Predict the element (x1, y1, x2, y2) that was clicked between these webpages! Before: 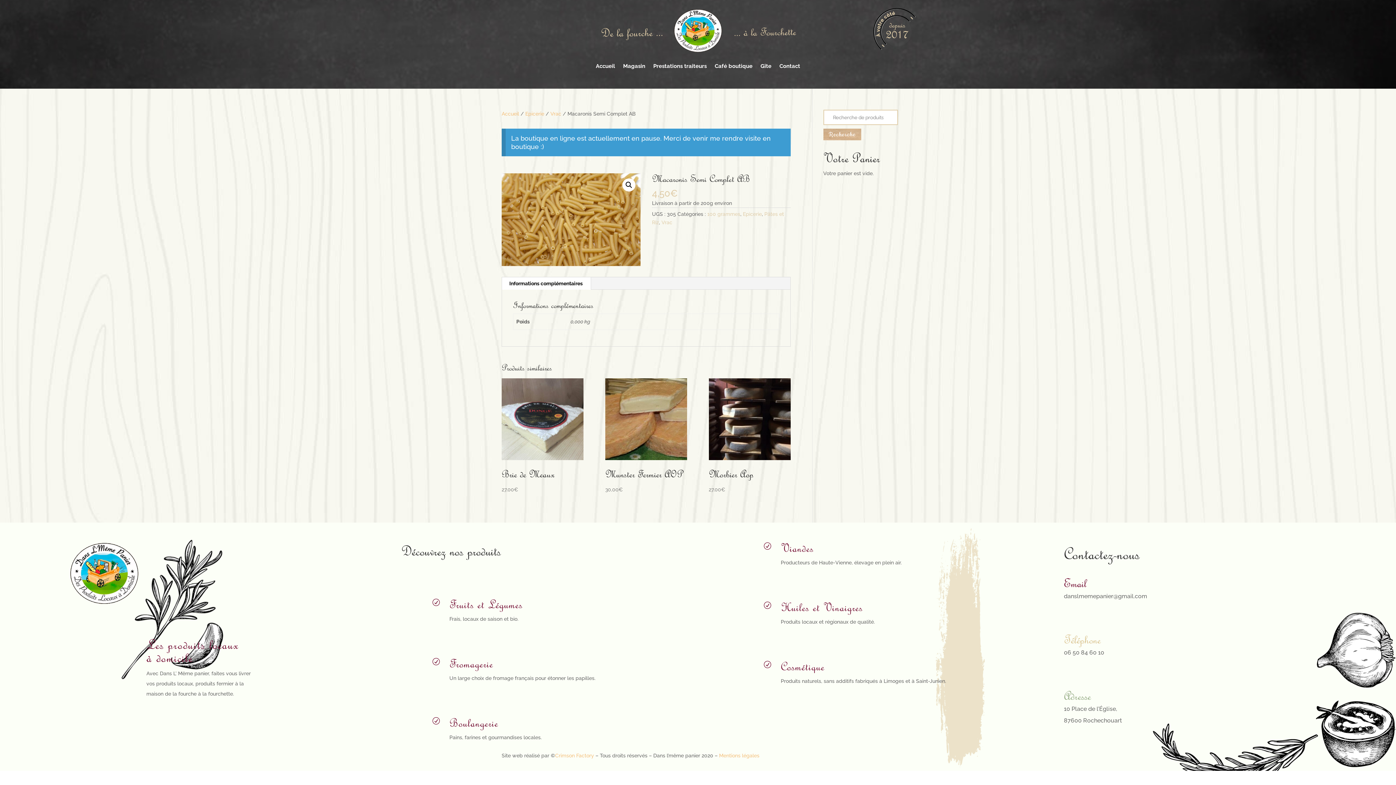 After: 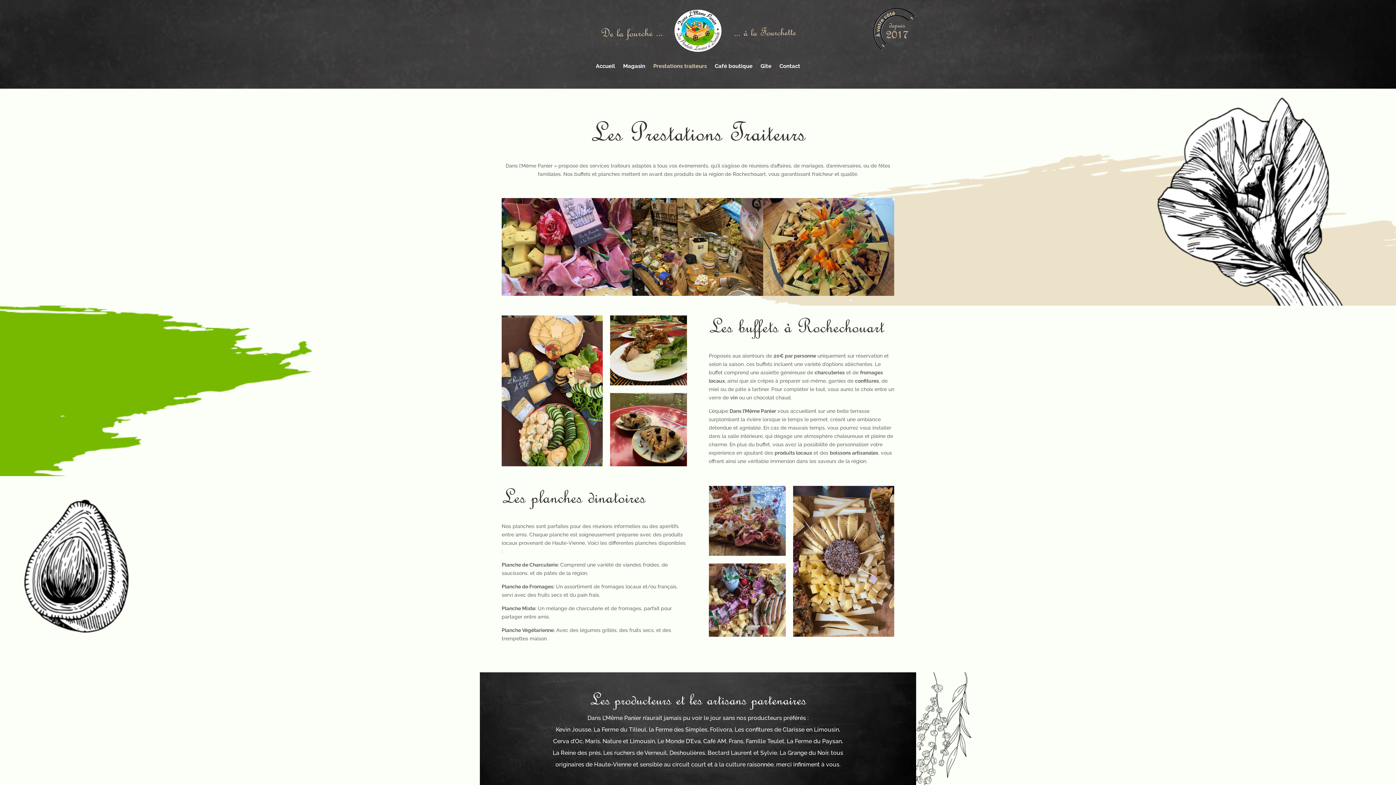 Action: bbox: (653, 52, 706, 79) label: Prestations traiteurs